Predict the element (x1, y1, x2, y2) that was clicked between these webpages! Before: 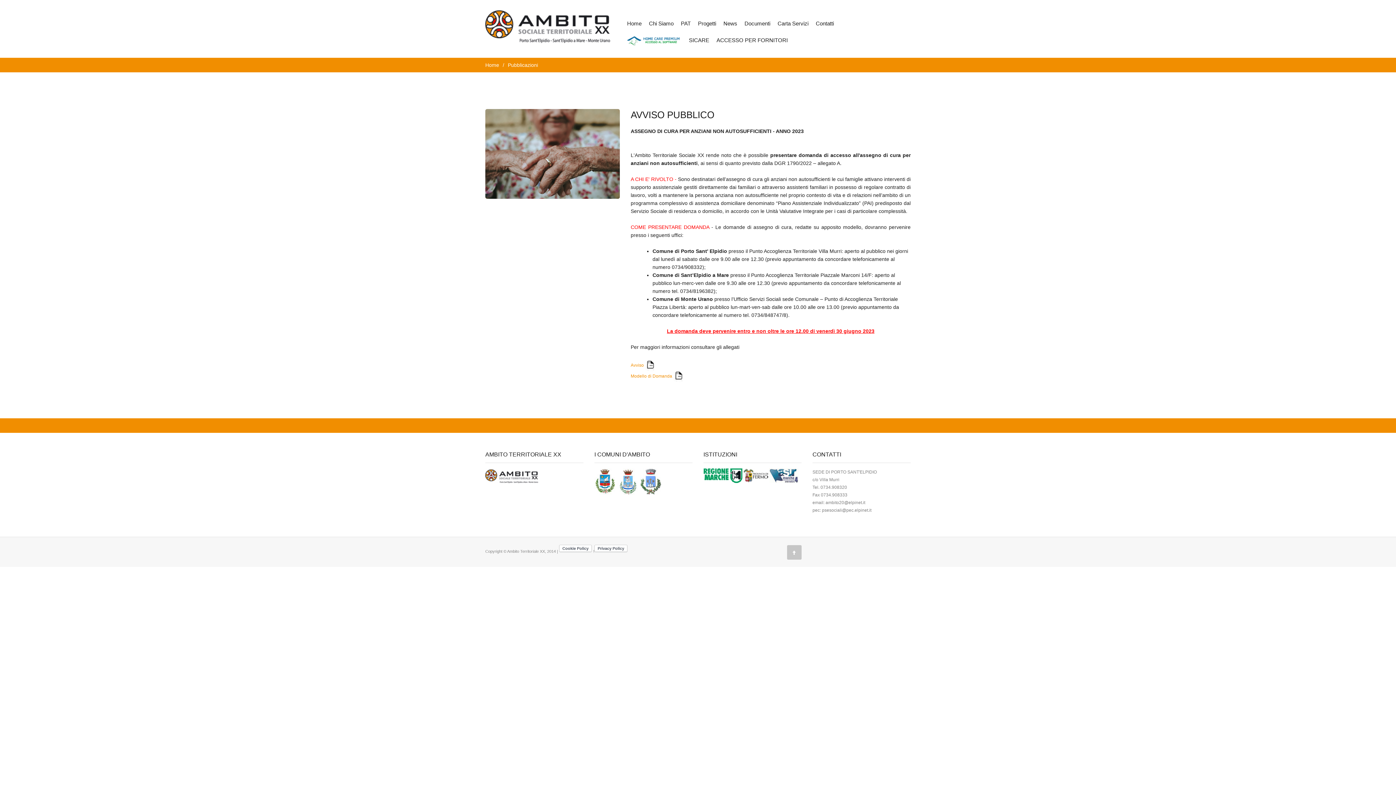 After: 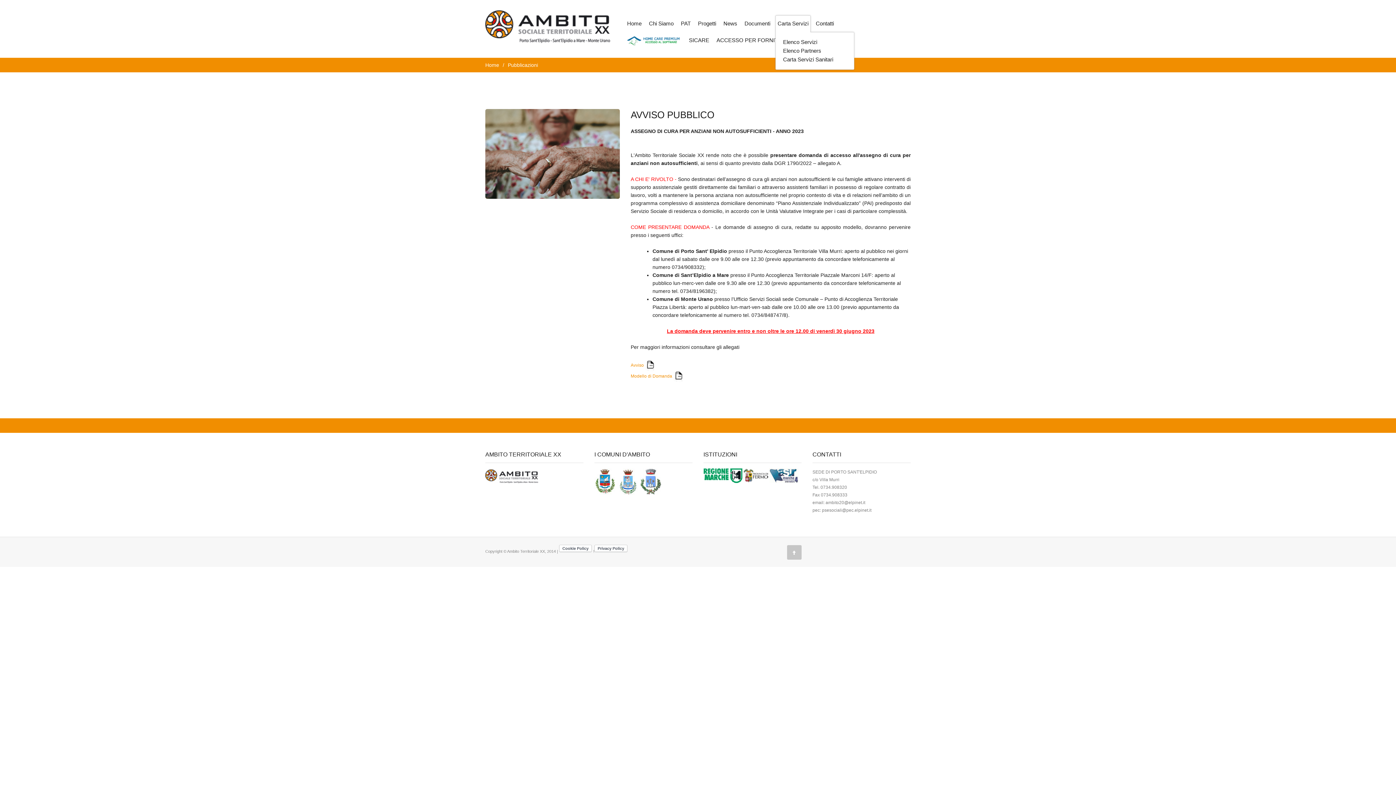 Action: bbox: (775, 15, 810, 32) label: Carta Servizi